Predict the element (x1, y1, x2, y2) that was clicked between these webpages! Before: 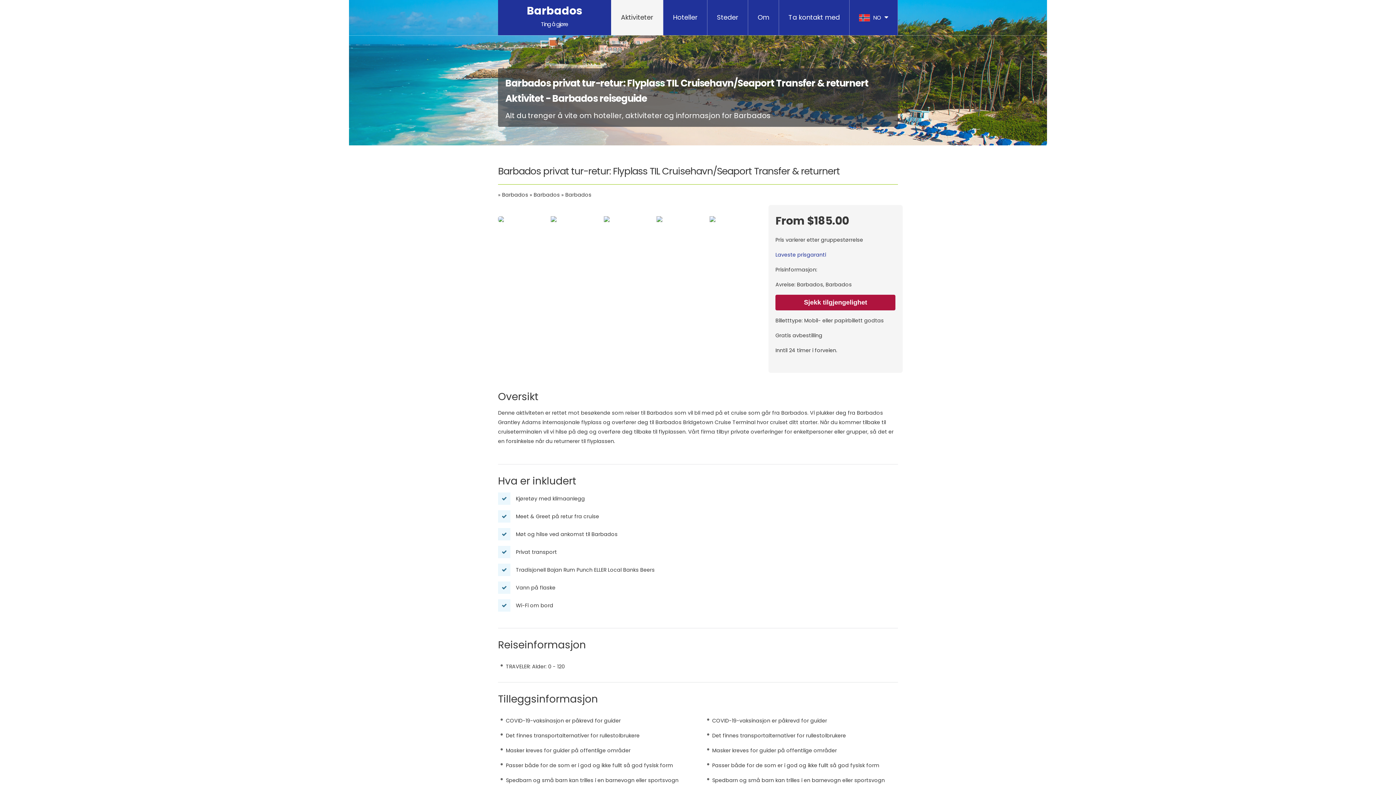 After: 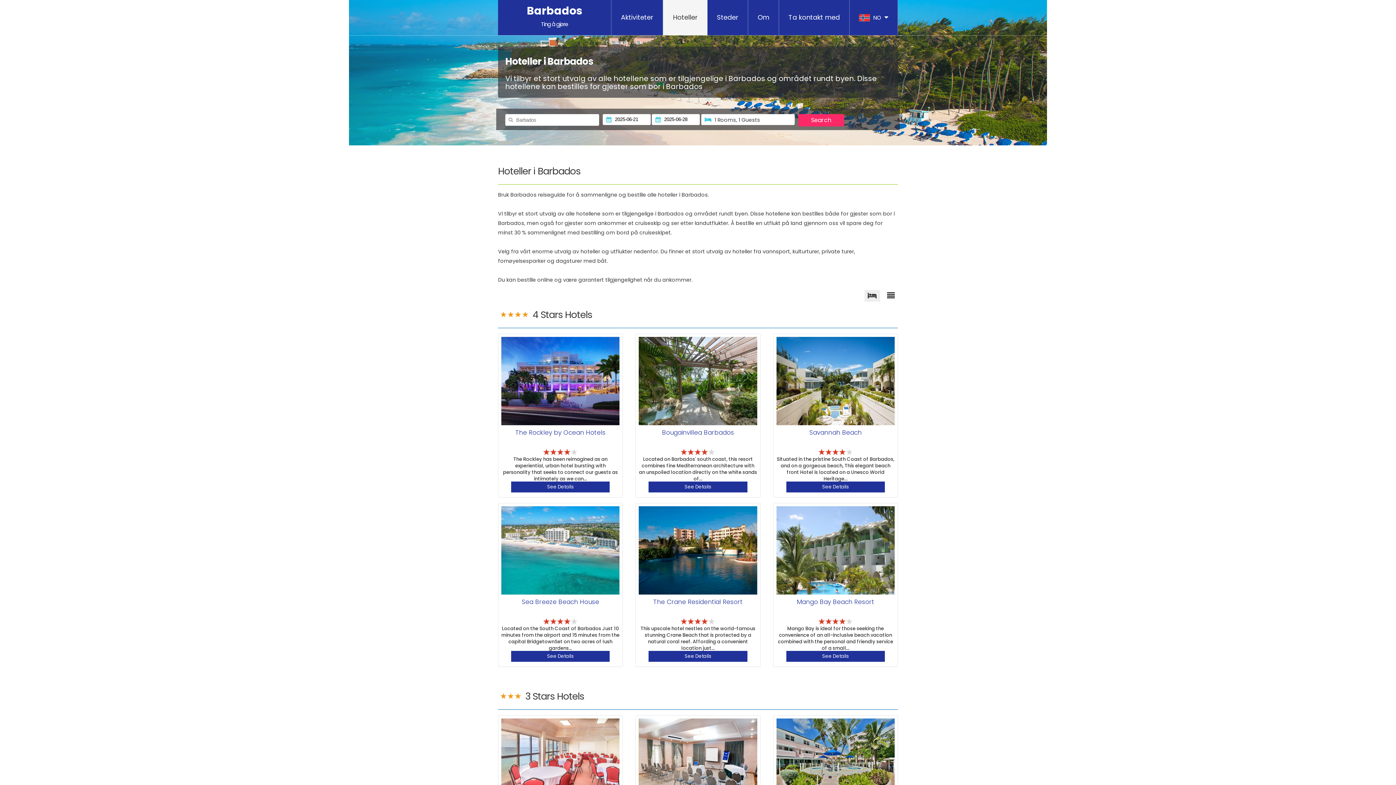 Action: label: Hoteller bbox: (663, 0, 707, 35)